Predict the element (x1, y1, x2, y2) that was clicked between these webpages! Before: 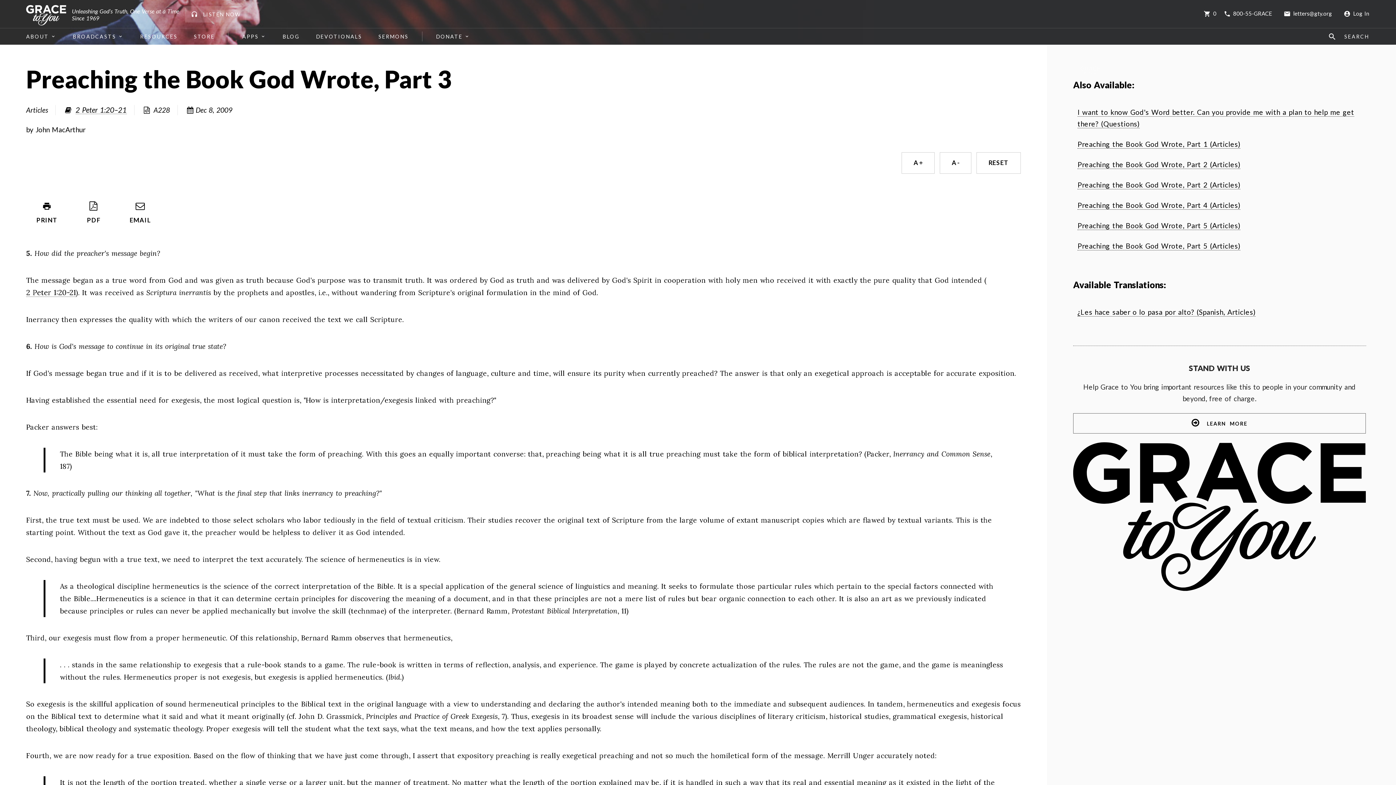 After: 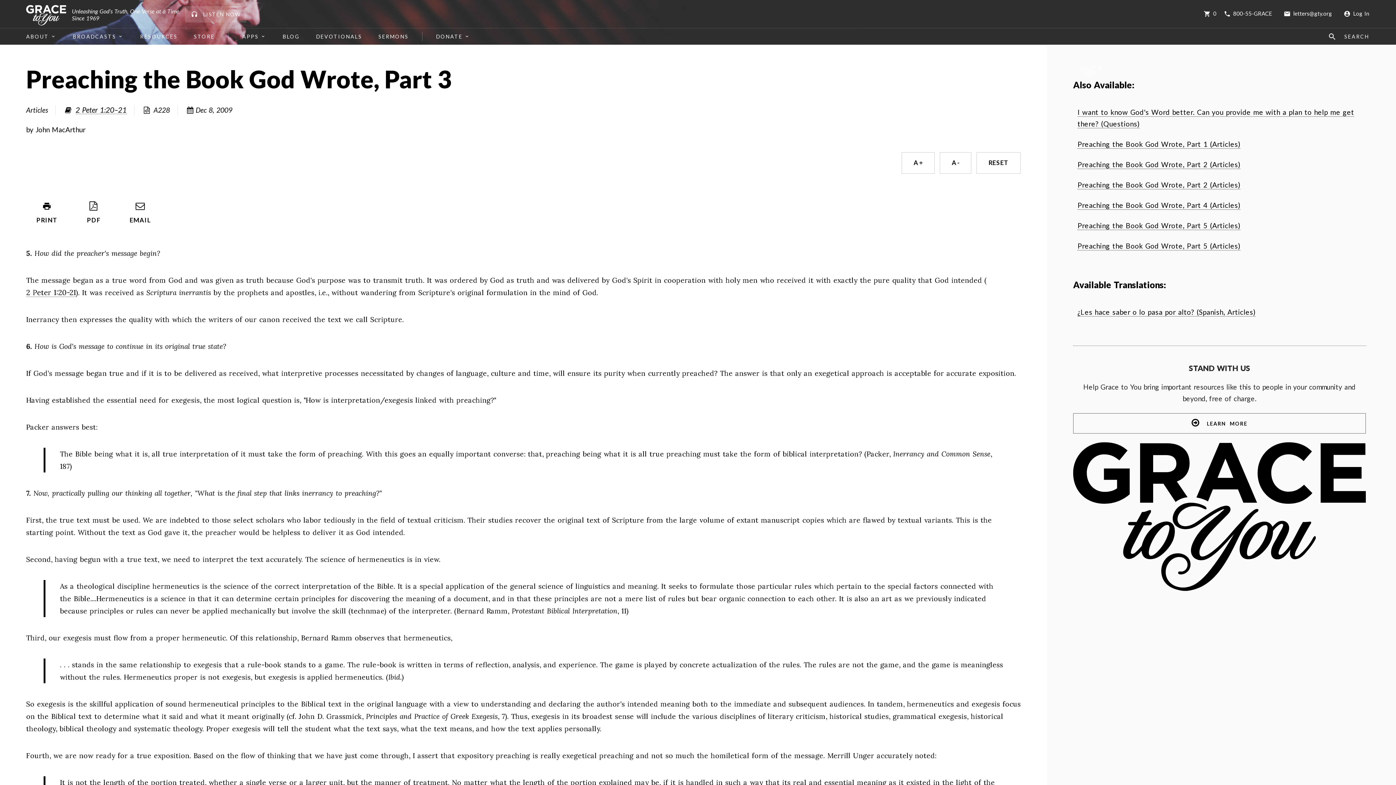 Action: bbox: (76, 189, 110, 235) label: PDF